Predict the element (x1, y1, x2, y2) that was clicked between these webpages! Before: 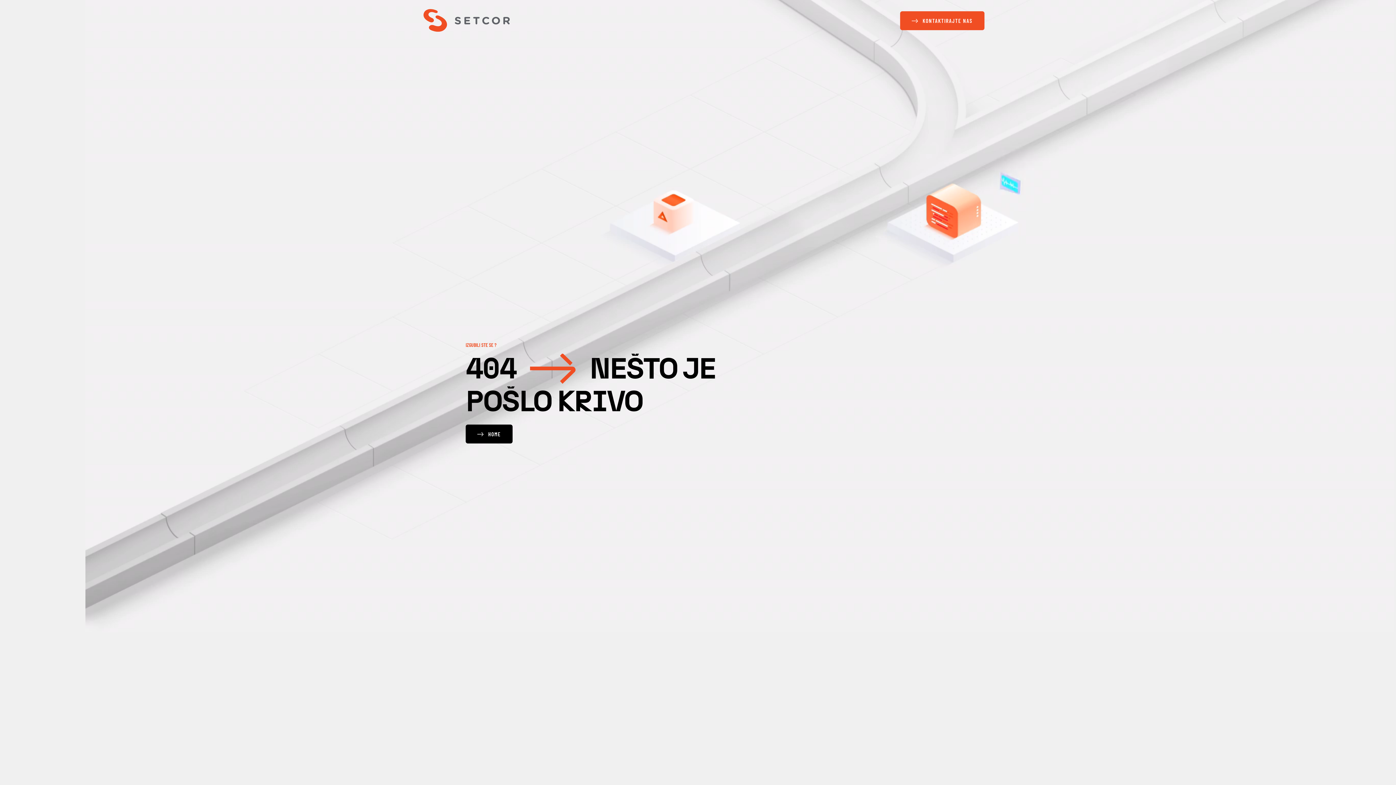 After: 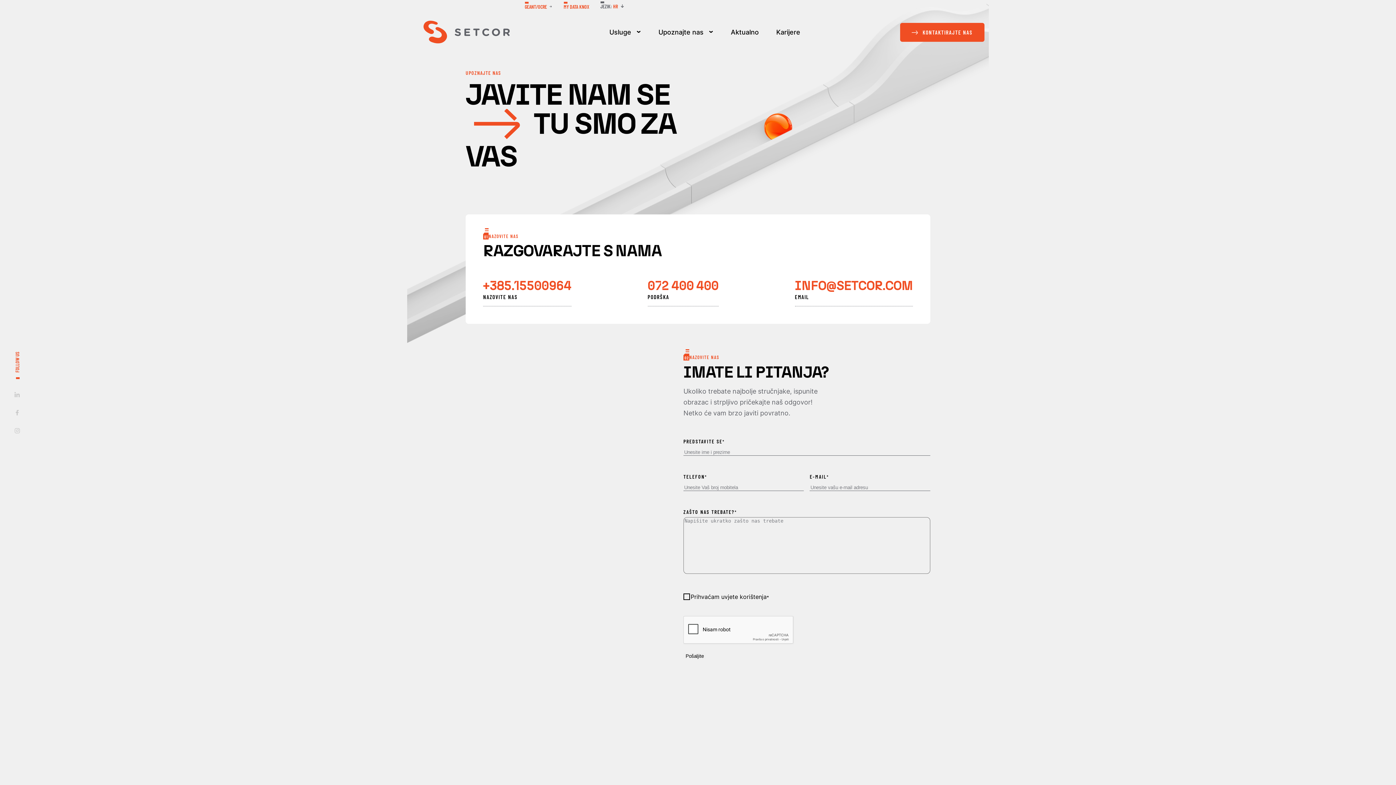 Action: bbox: (900, 11, 984, 30) label: KONTAKTIRAJTE NAS